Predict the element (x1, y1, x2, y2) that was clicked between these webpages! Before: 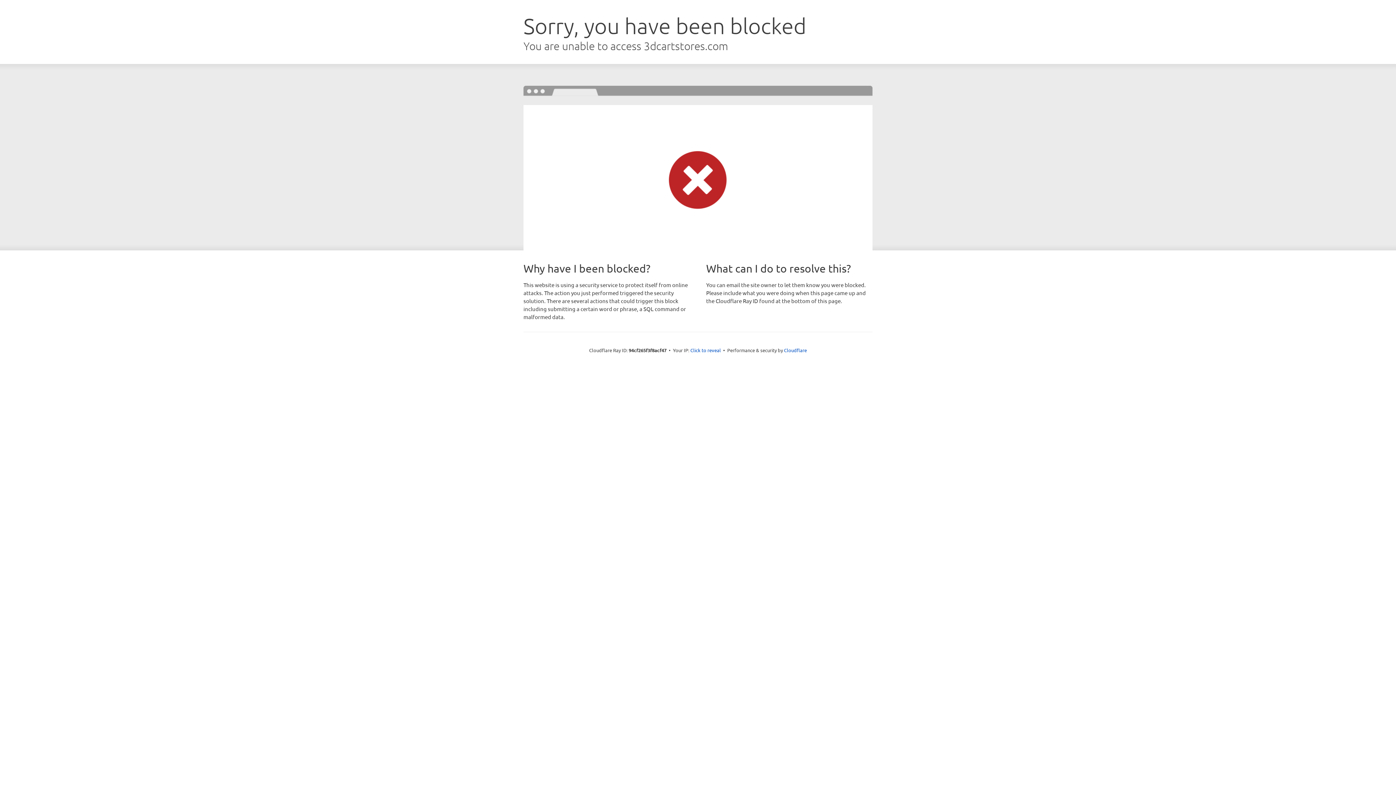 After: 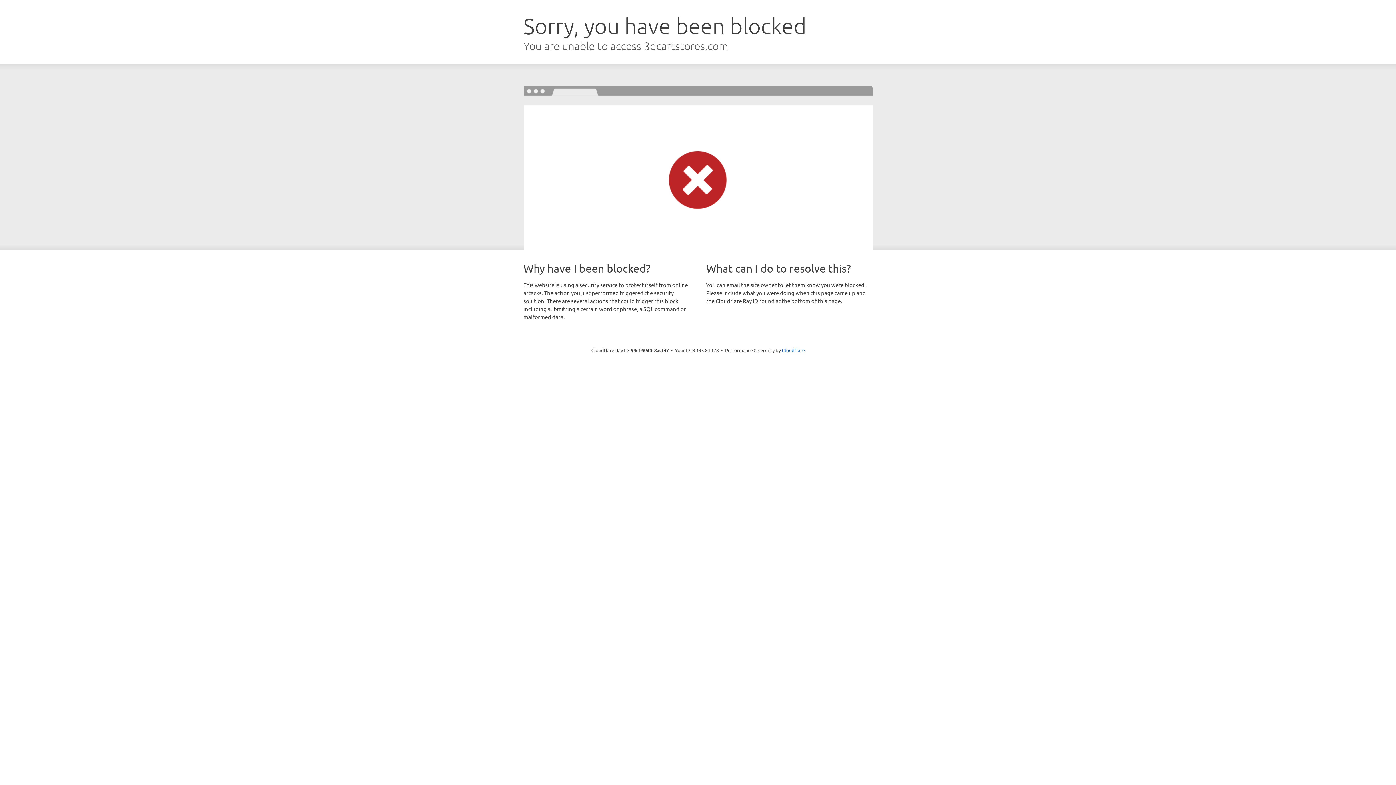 Action: bbox: (690, 346, 721, 353) label: Click to reveal